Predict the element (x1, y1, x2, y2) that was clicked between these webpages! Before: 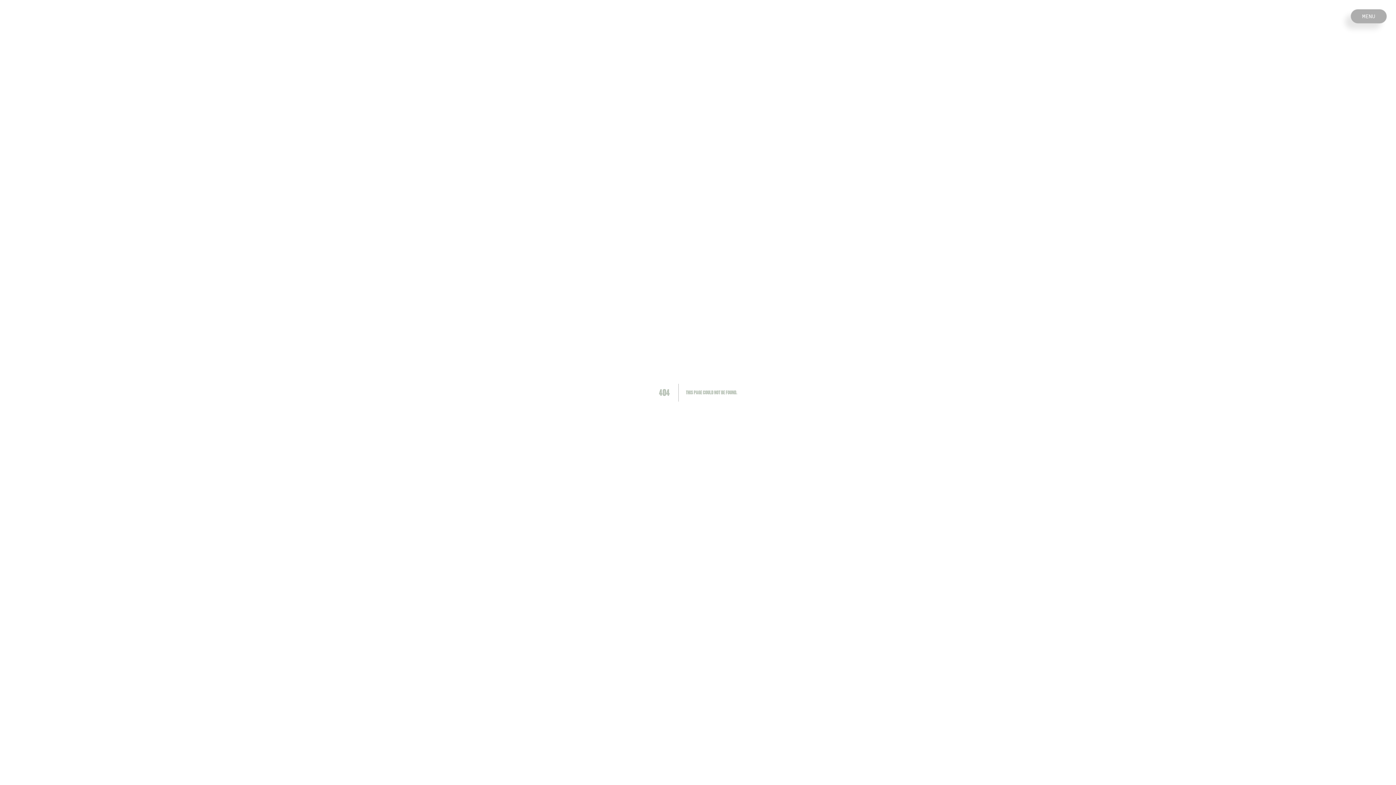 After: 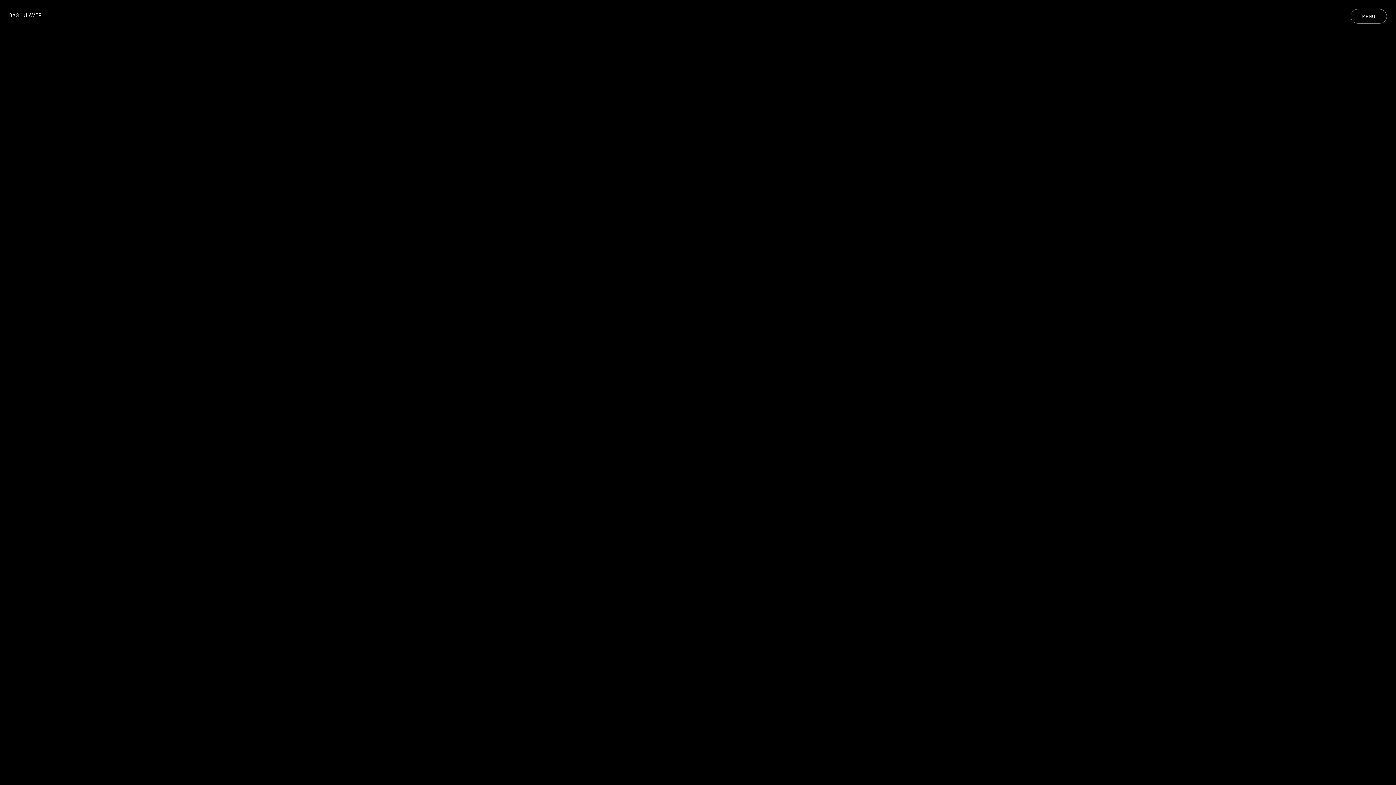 Action: label: BAS KLAVER bbox: (9, 12, 41, 17)